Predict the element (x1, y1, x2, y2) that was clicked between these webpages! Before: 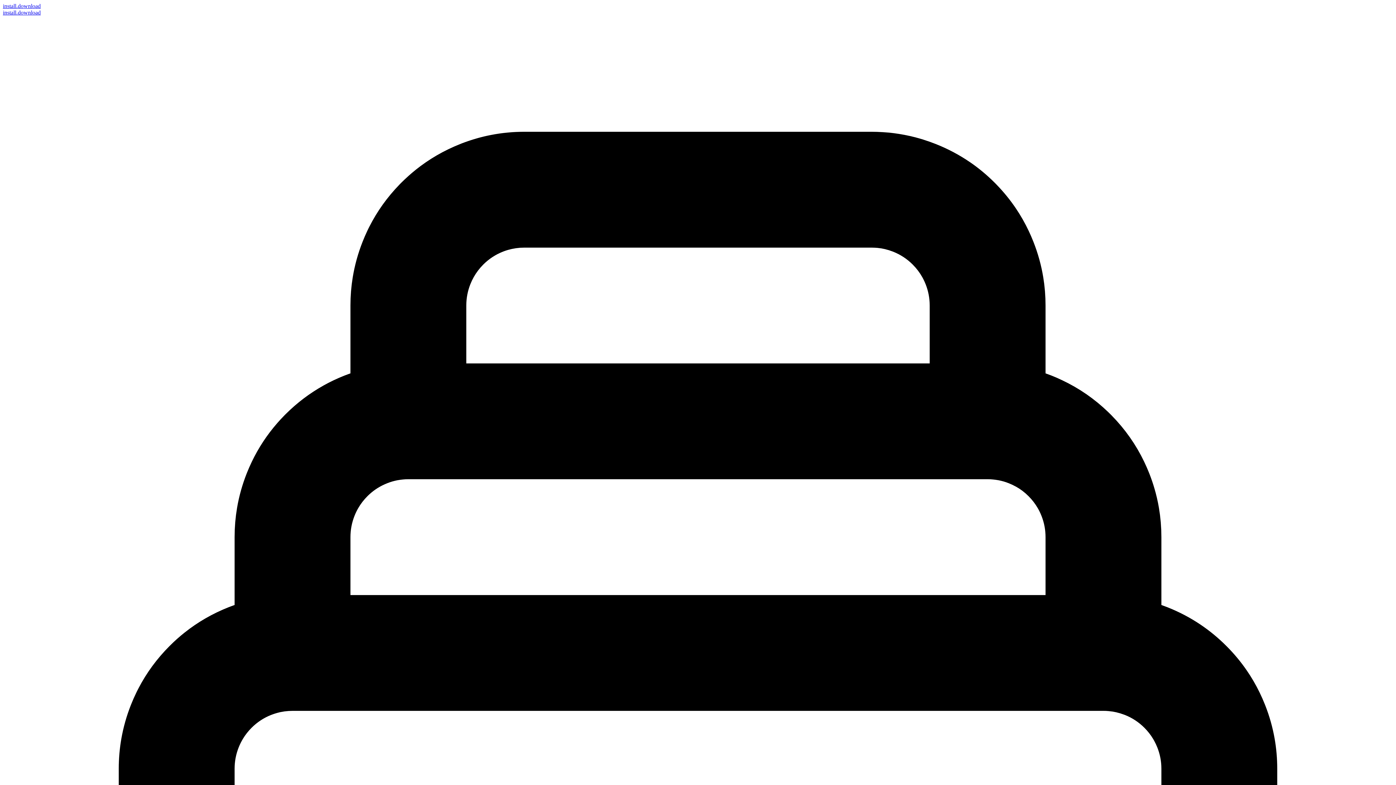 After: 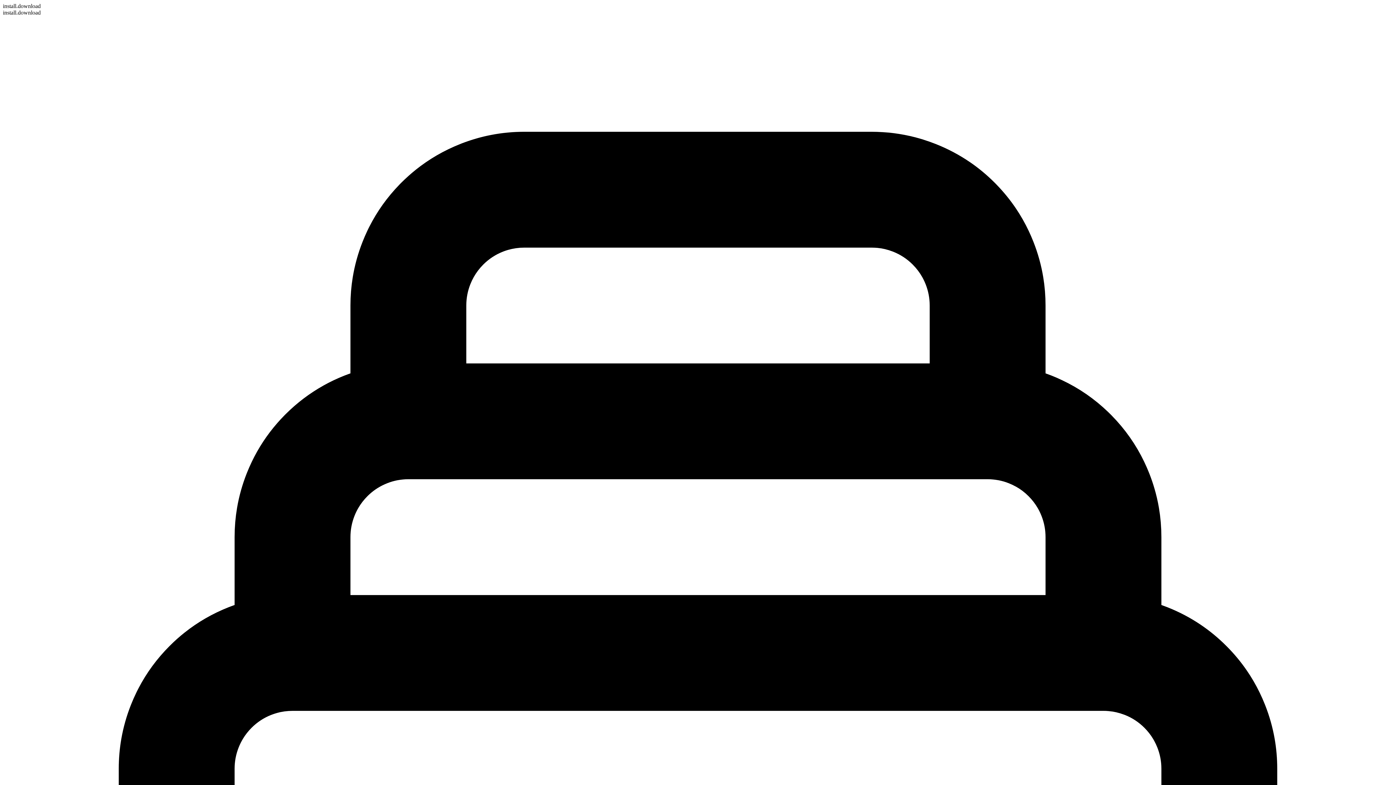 Action: label: install.download bbox: (2, 2, 40, 9)